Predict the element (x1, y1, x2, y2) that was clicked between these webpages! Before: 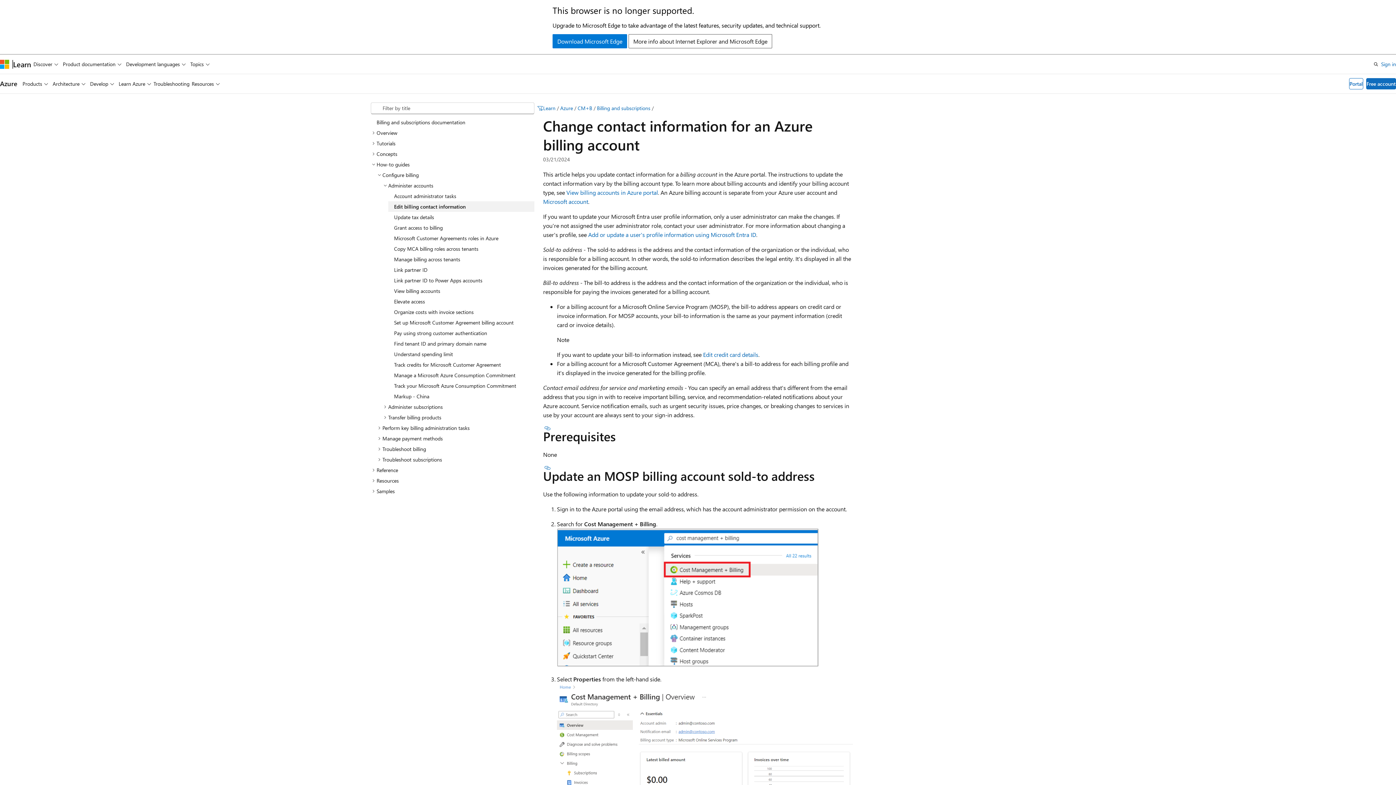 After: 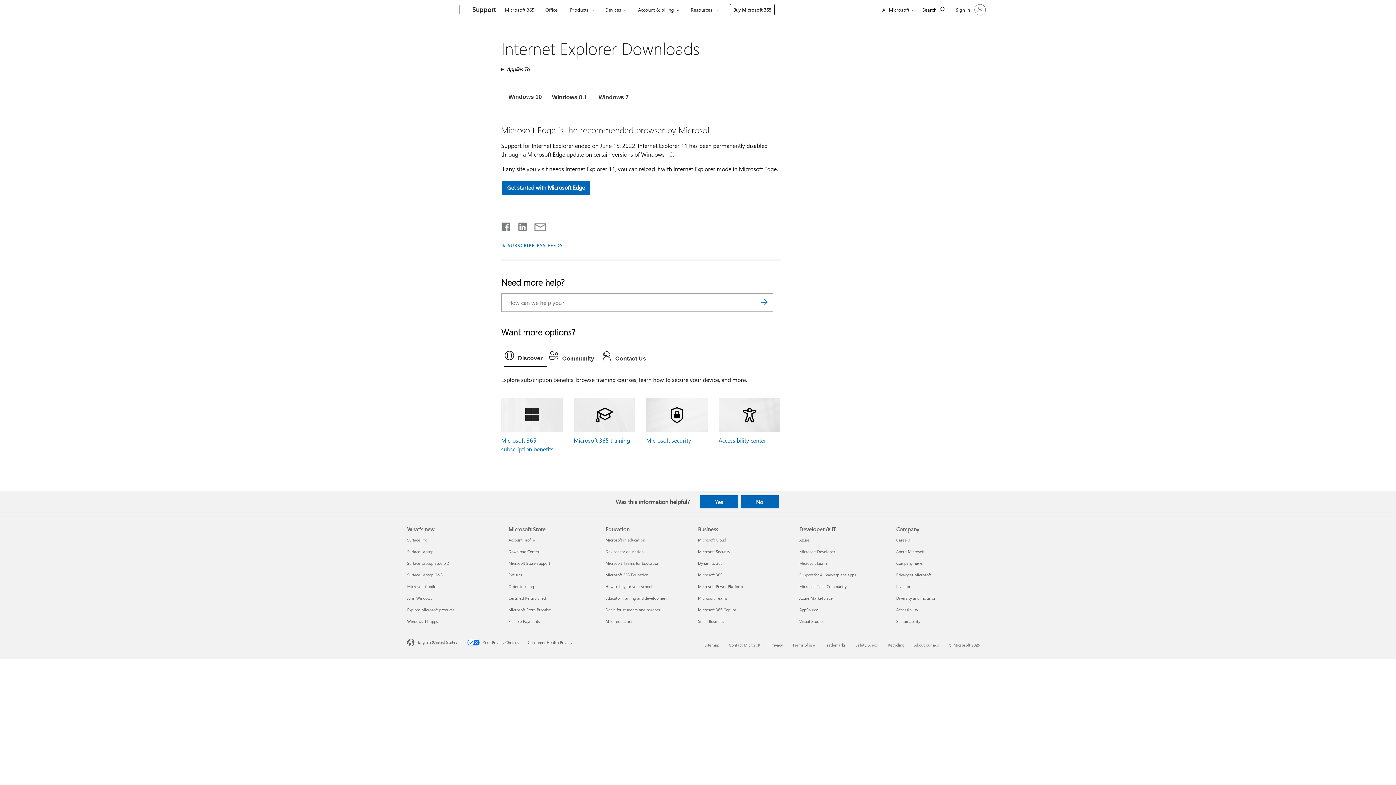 Action: bbox: (552, 34, 627, 48) label: Download Microsoft Edge